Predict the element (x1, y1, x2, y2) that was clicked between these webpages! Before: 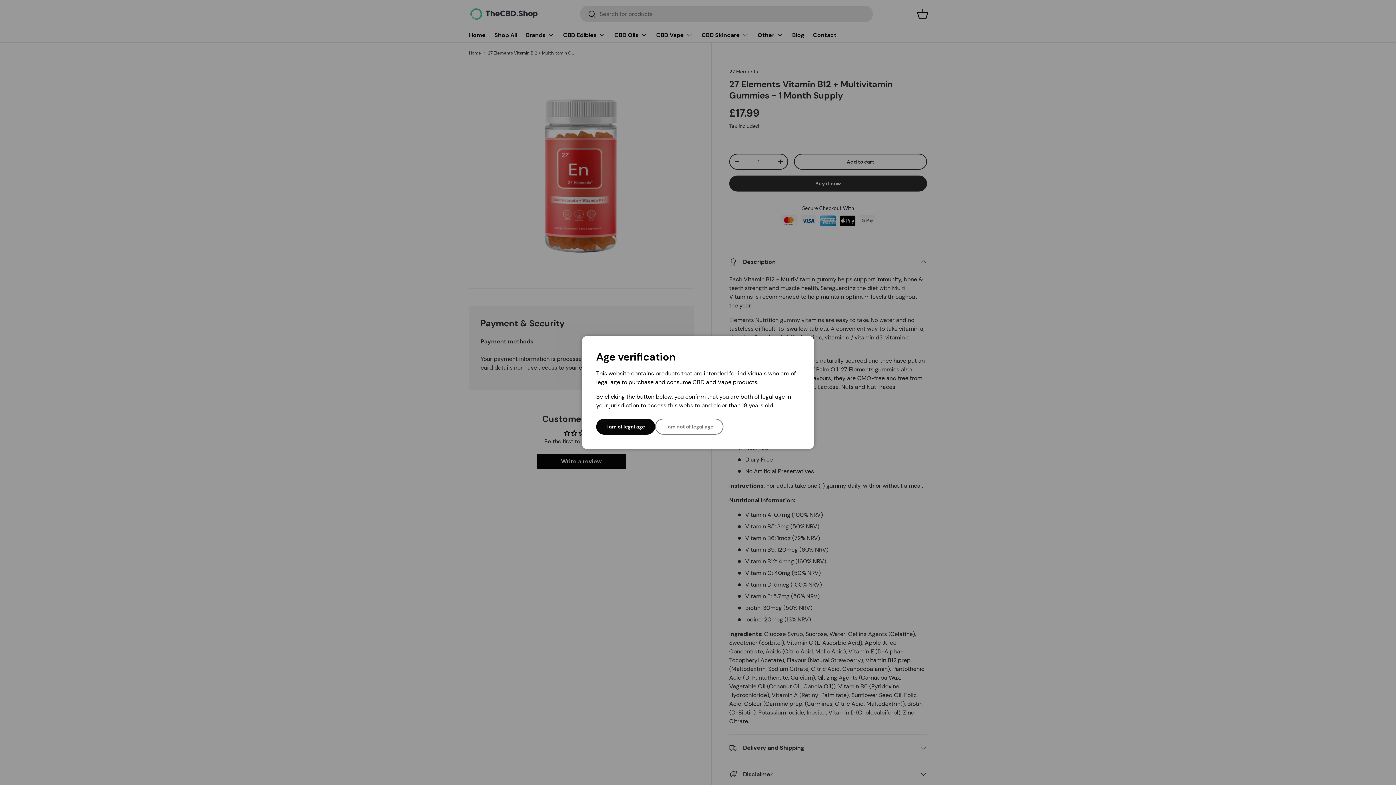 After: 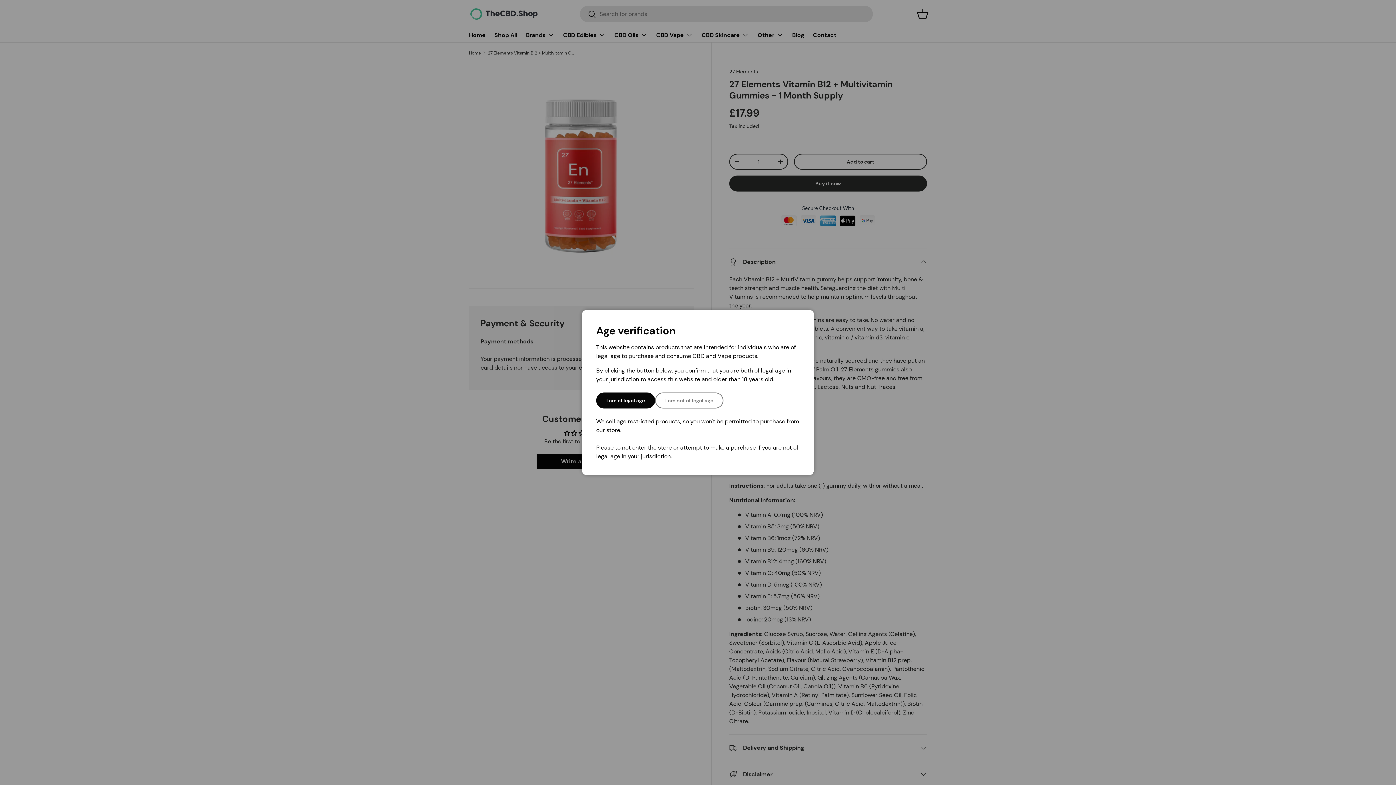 Action: bbox: (655, 418, 723, 434) label: I am not of legal age